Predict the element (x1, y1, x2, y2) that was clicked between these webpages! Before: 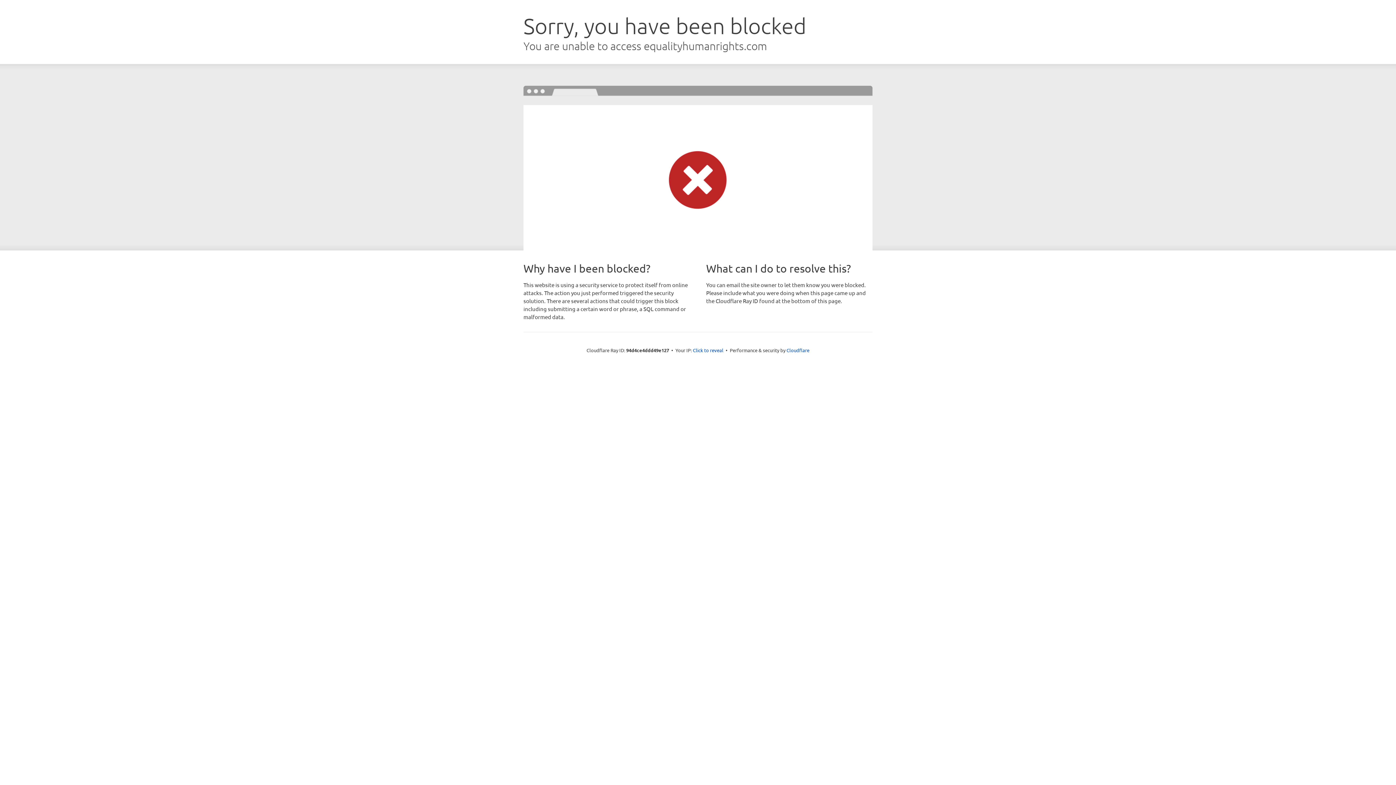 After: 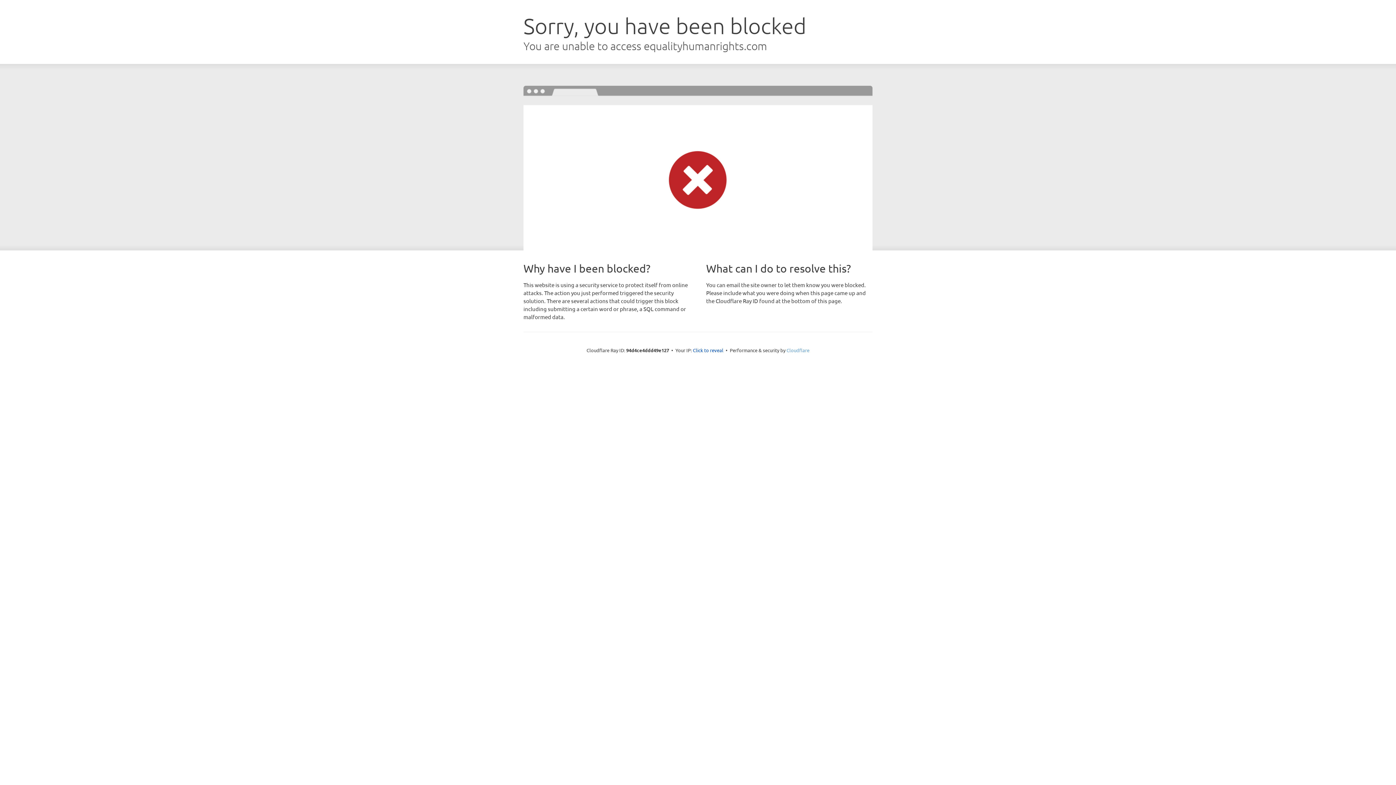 Action: bbox: (786, 347, 809, 353) label: Cloudflare